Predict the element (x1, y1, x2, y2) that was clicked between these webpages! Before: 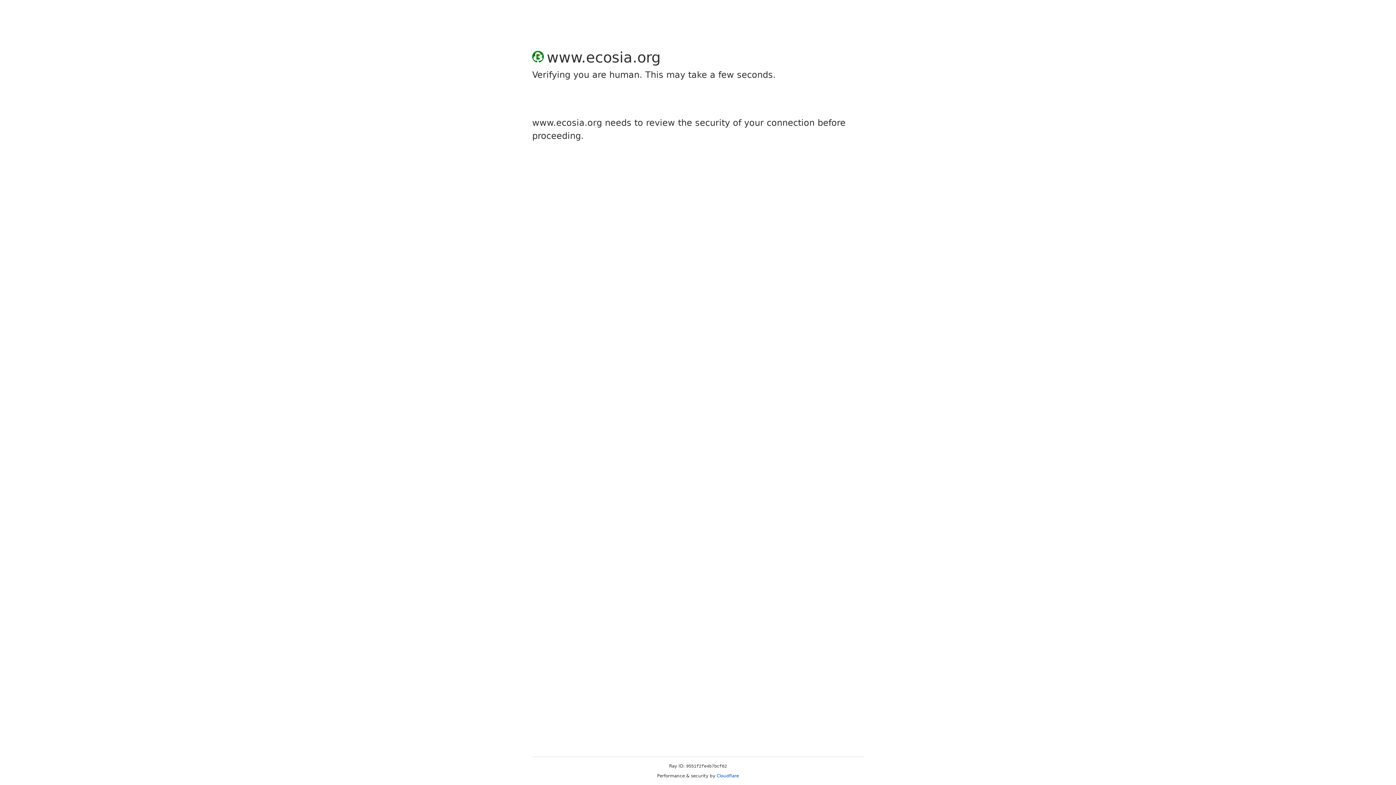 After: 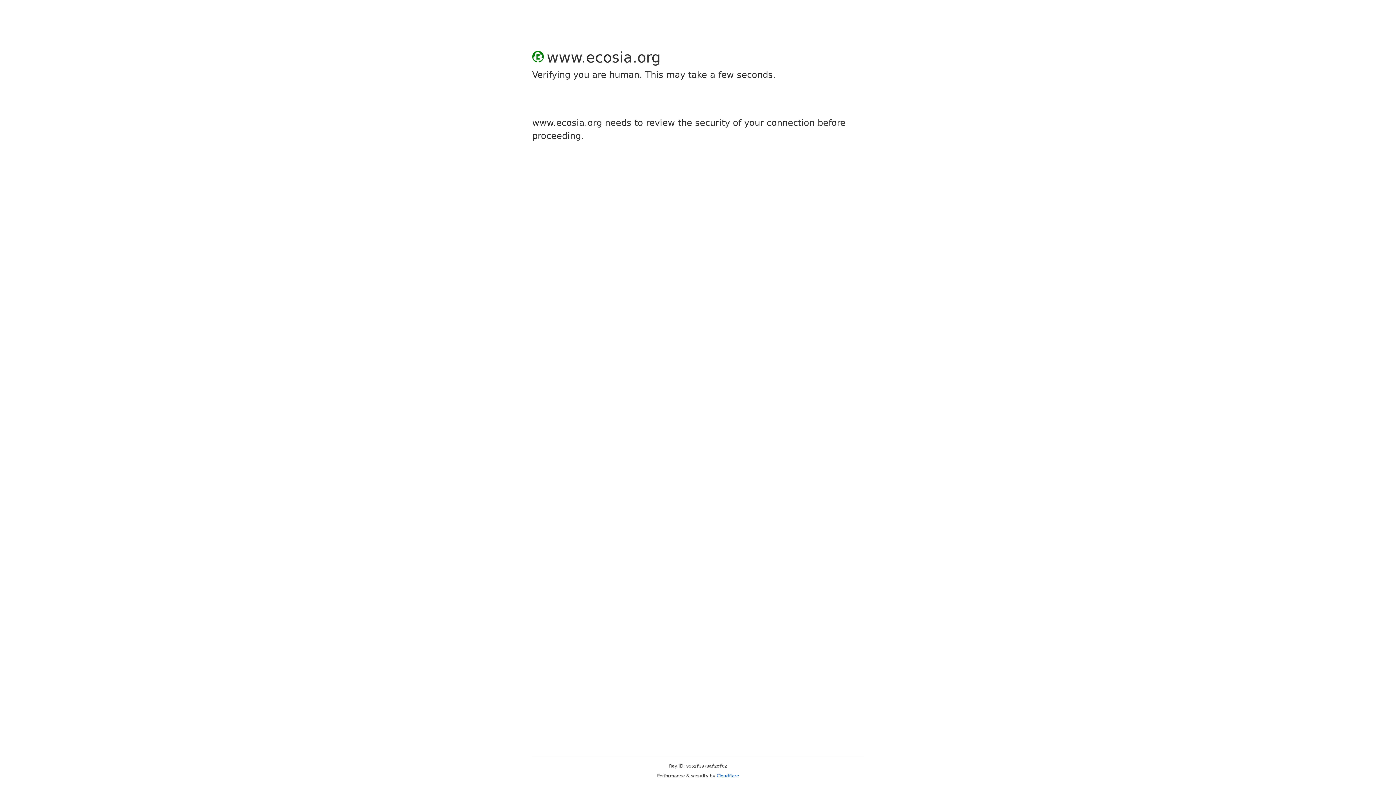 Action: bbox: (716, 773, 739, 778) label: Cloudflare